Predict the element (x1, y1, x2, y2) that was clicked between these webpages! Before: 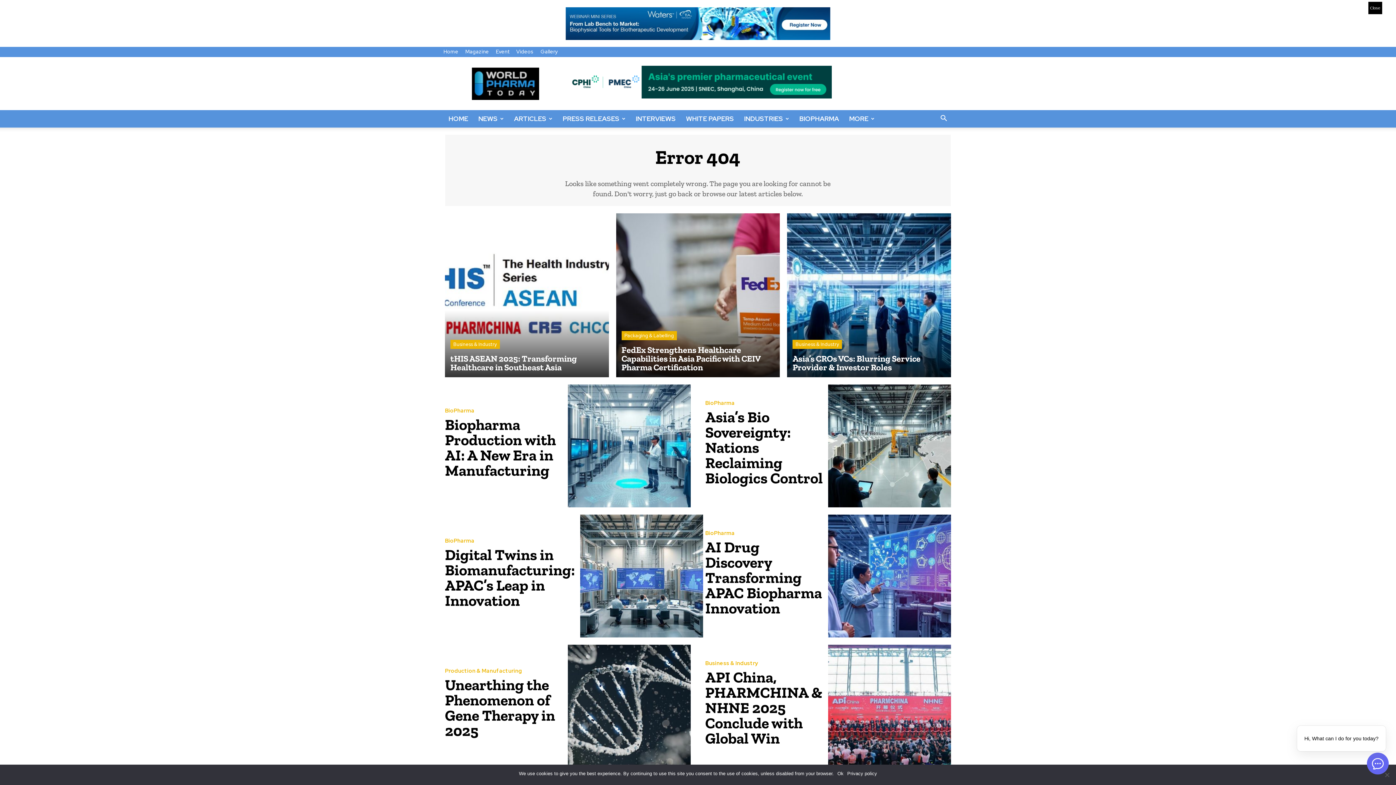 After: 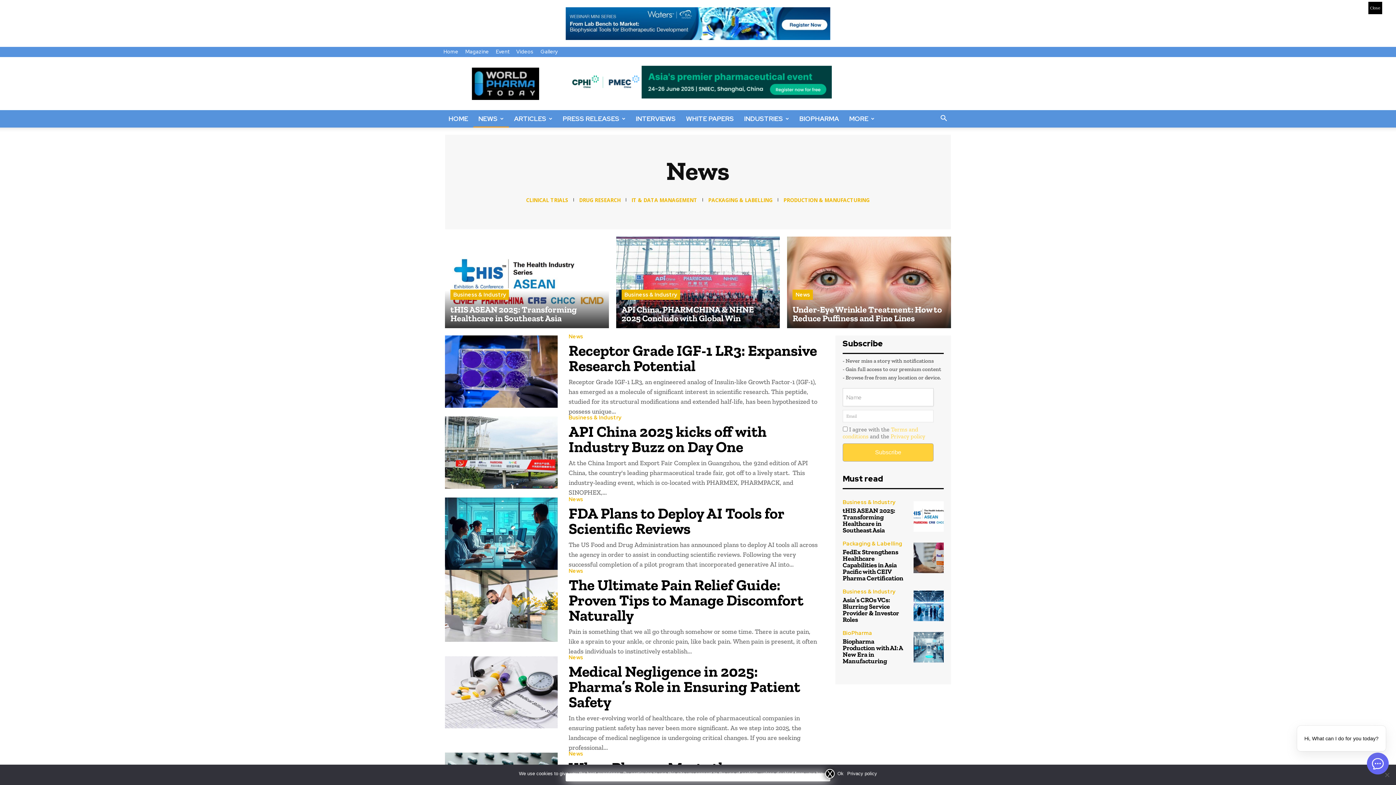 Action: bbox: (473, 110, 509, 127) label: NEWS